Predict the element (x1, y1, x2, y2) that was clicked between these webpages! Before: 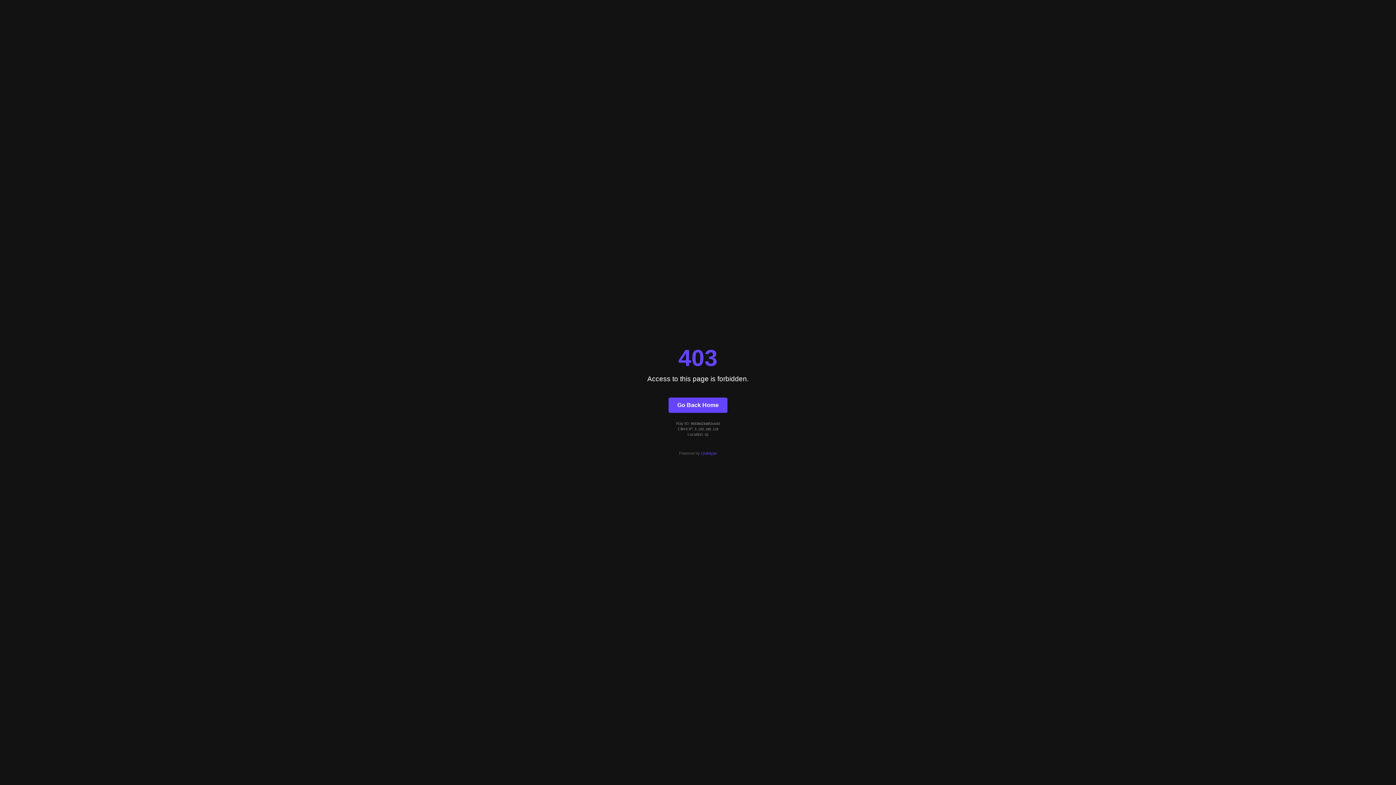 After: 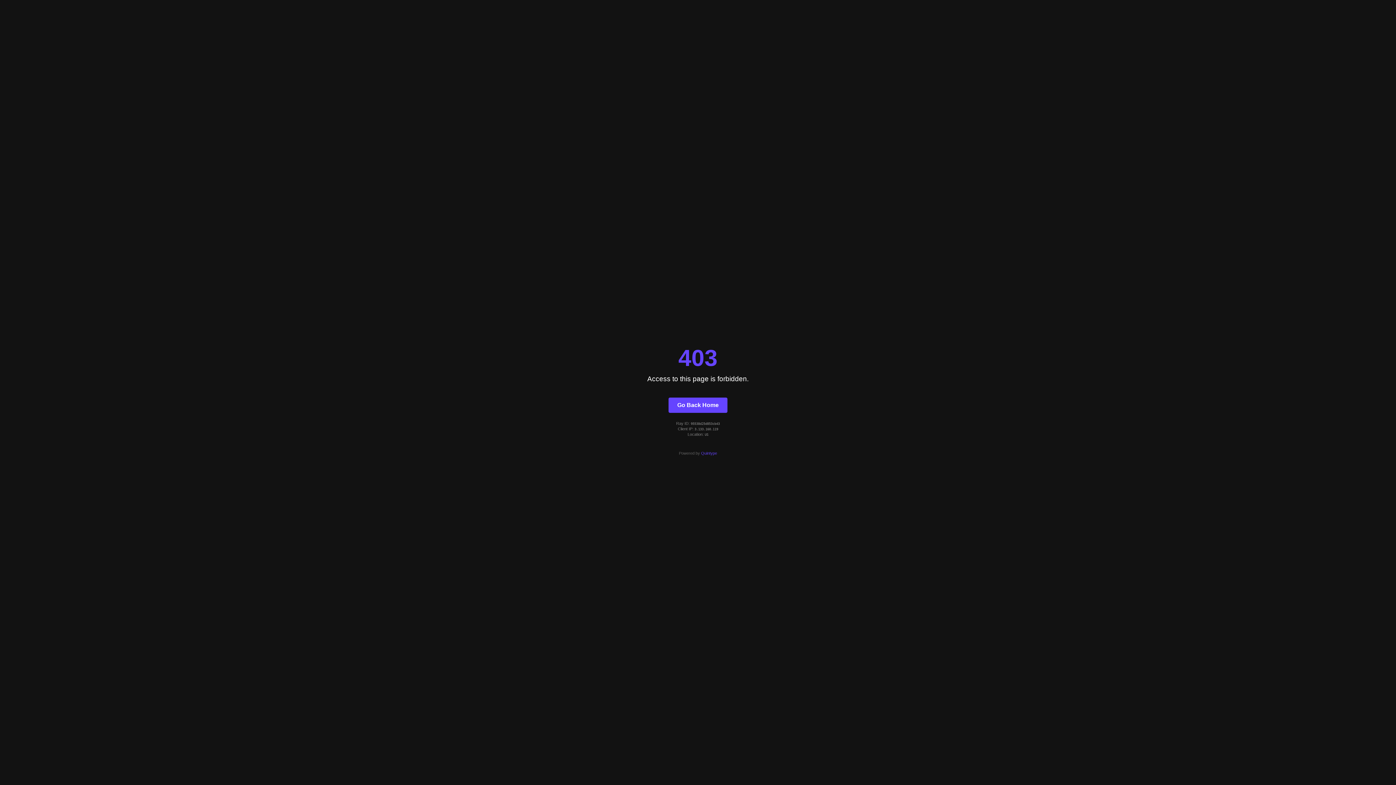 Action: label: Quintype bbox: (701, 451, 717, 455)